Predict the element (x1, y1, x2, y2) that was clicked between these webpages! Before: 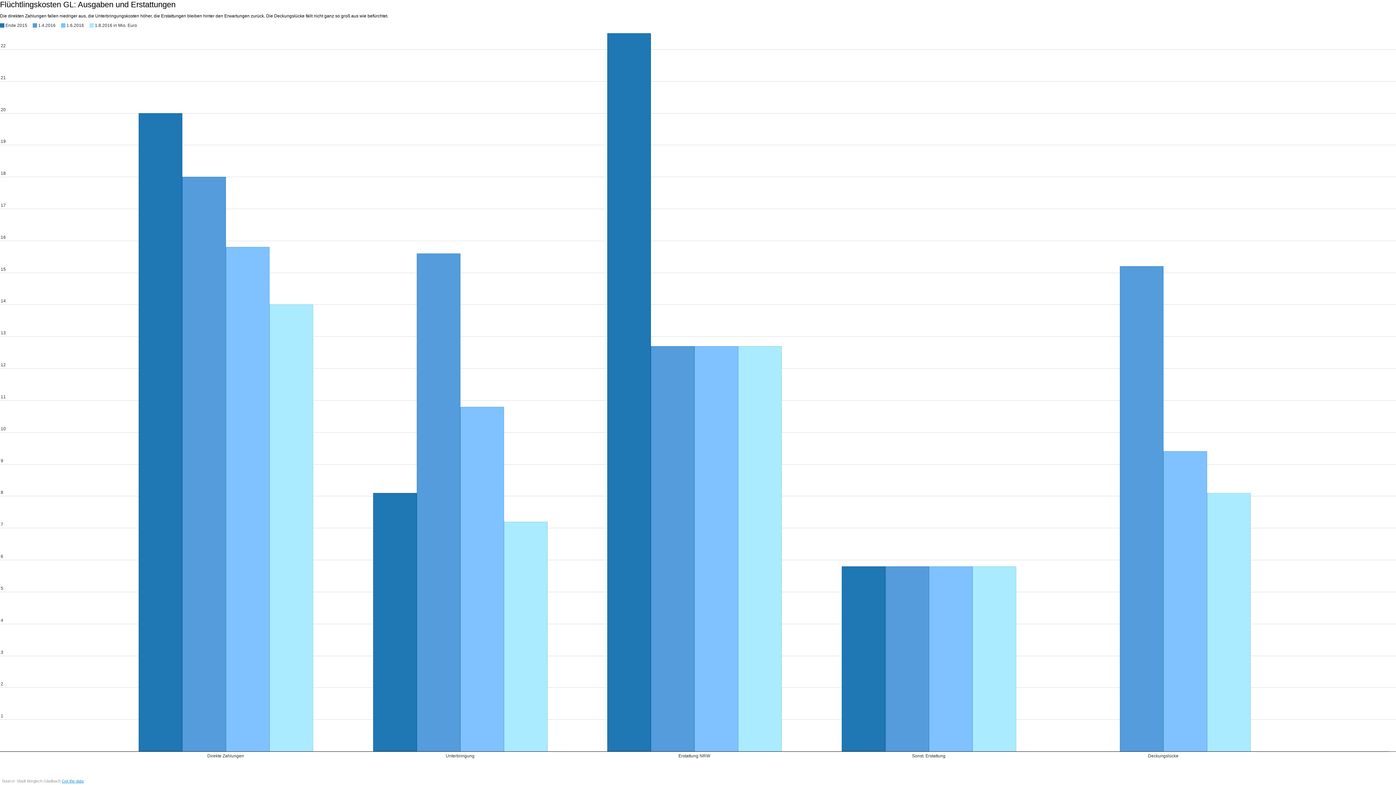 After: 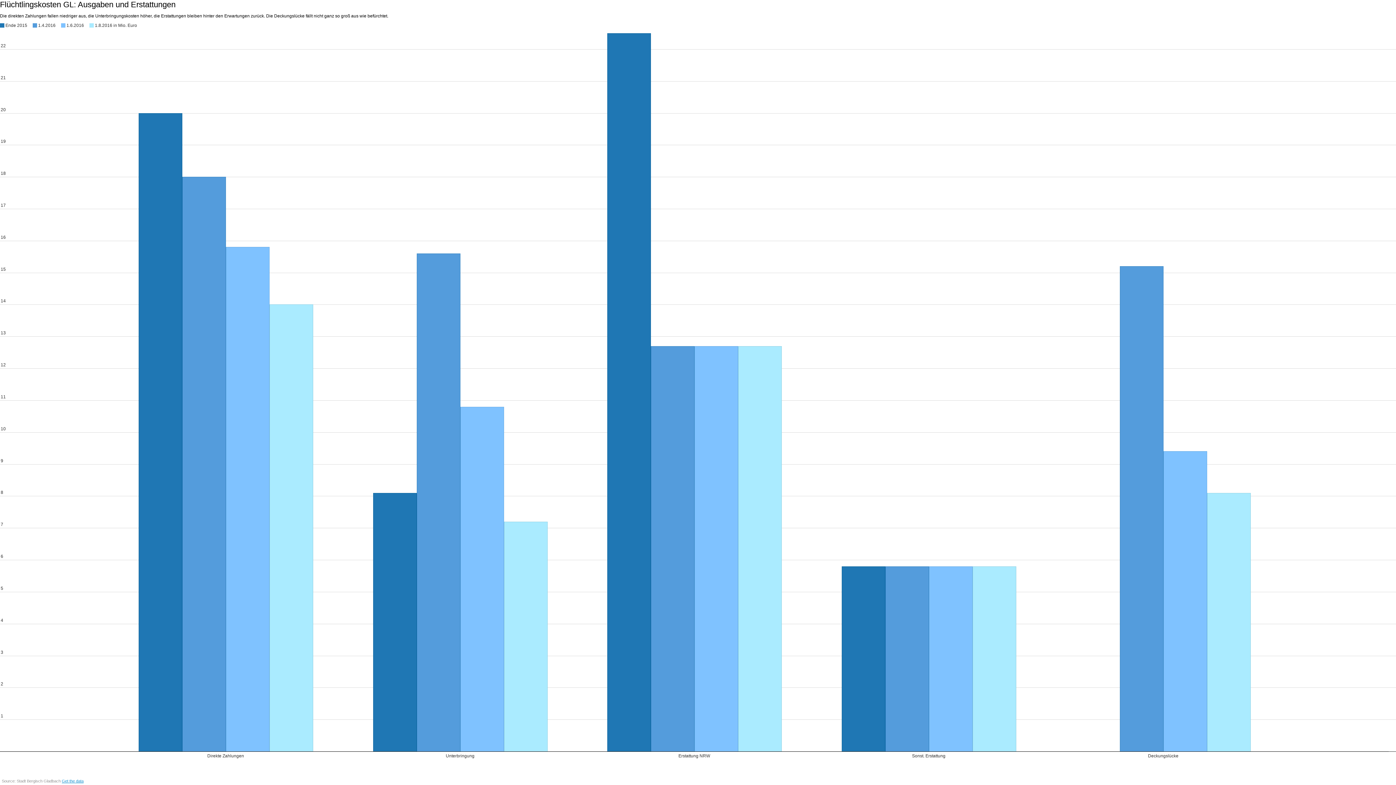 Action: bbox: (61, 779, 83, 783) label: Get the data